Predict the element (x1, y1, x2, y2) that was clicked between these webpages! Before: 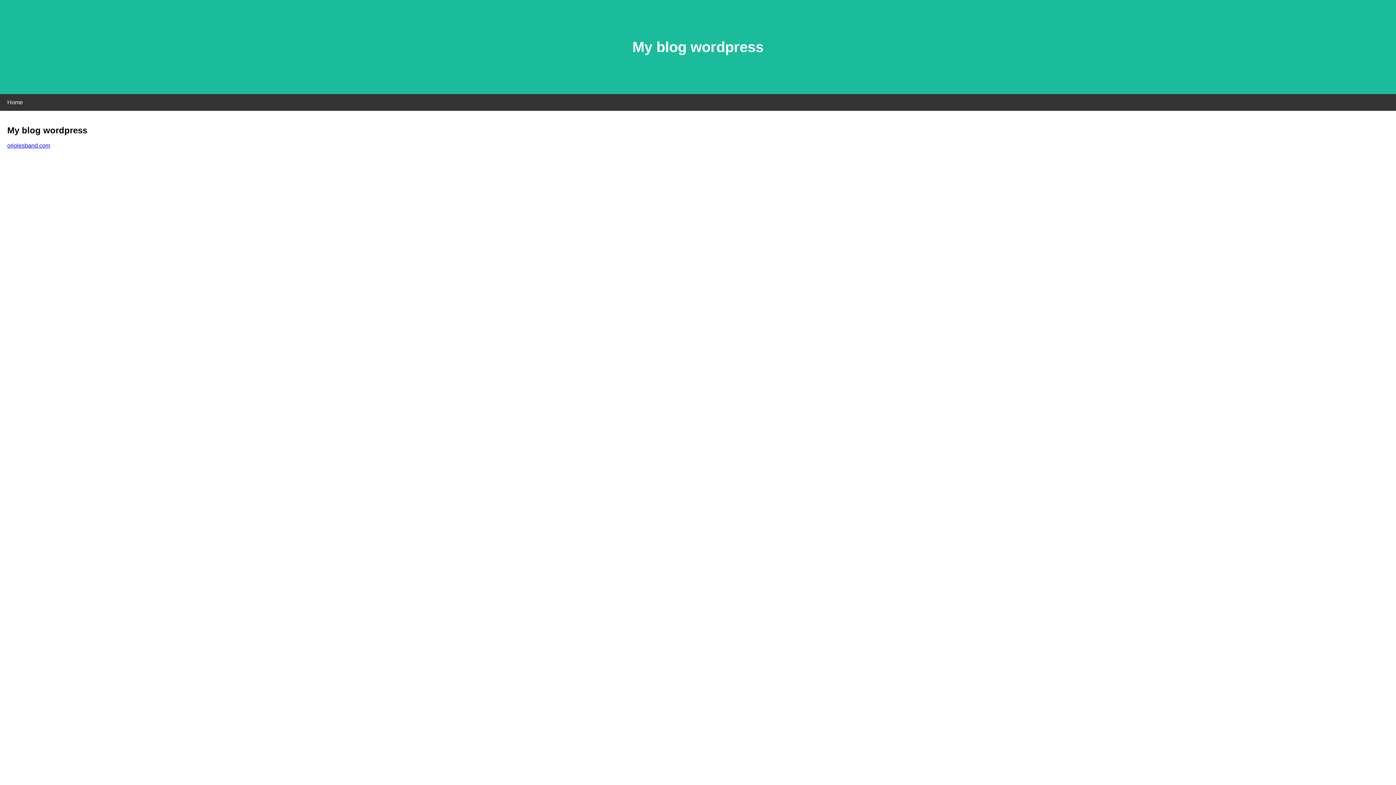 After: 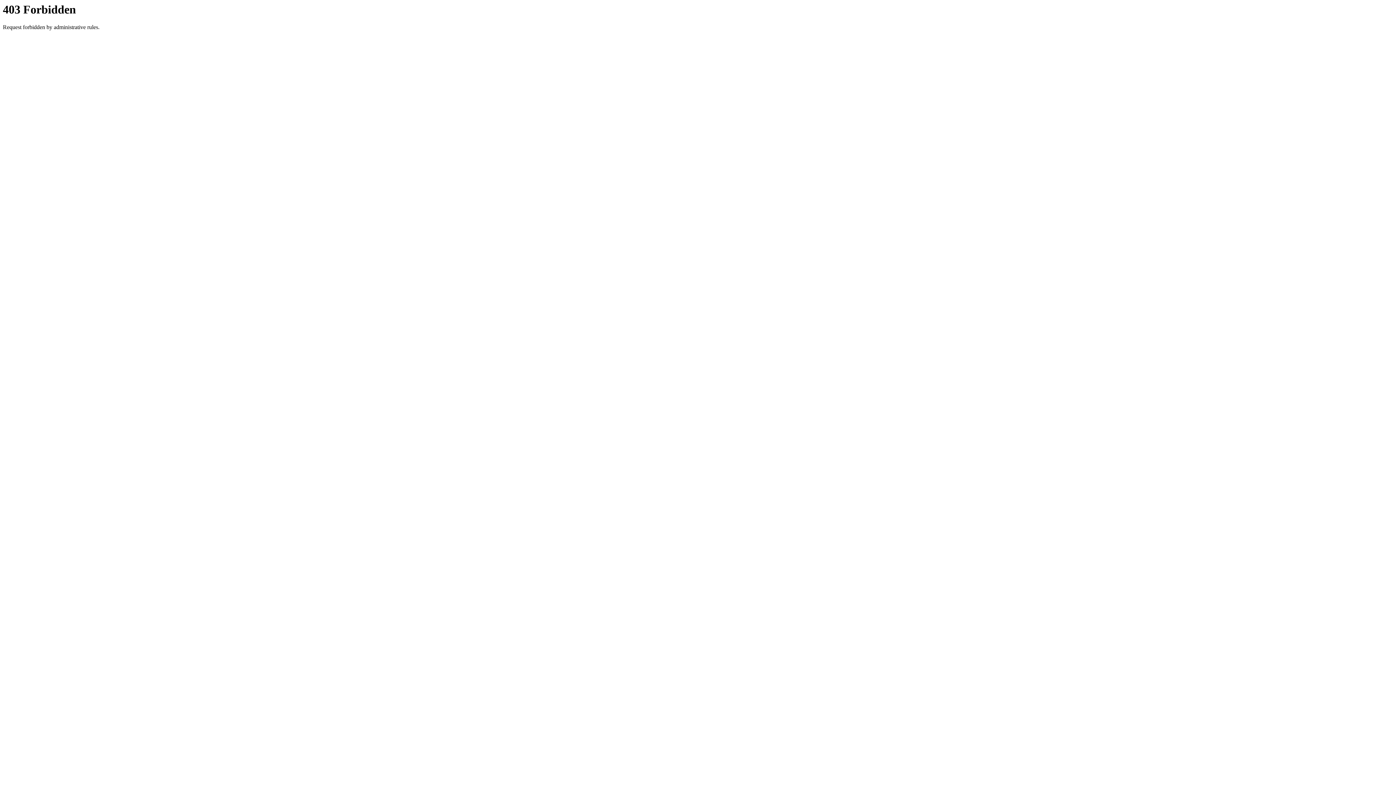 Action: bbox: (7, 142, 50, 148) label: oriolesband.com